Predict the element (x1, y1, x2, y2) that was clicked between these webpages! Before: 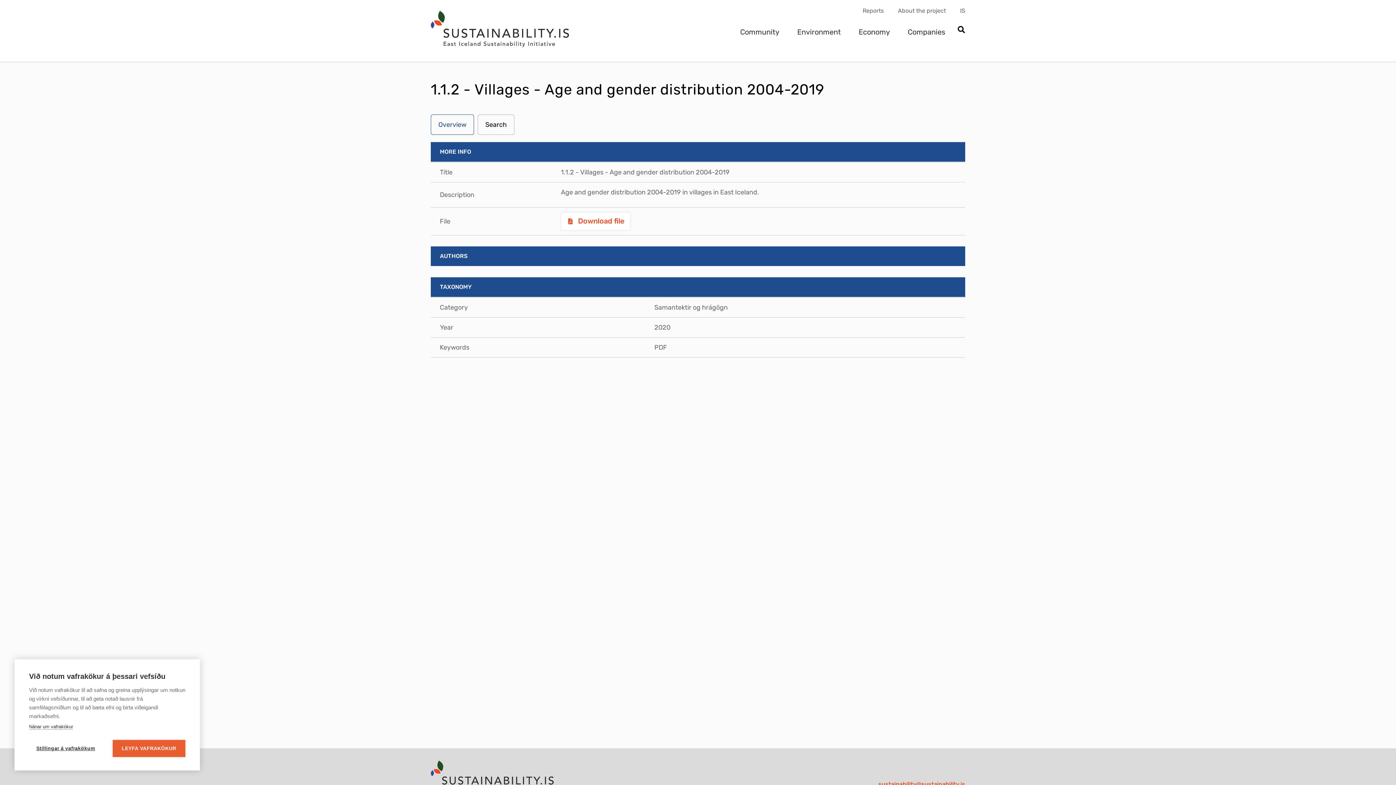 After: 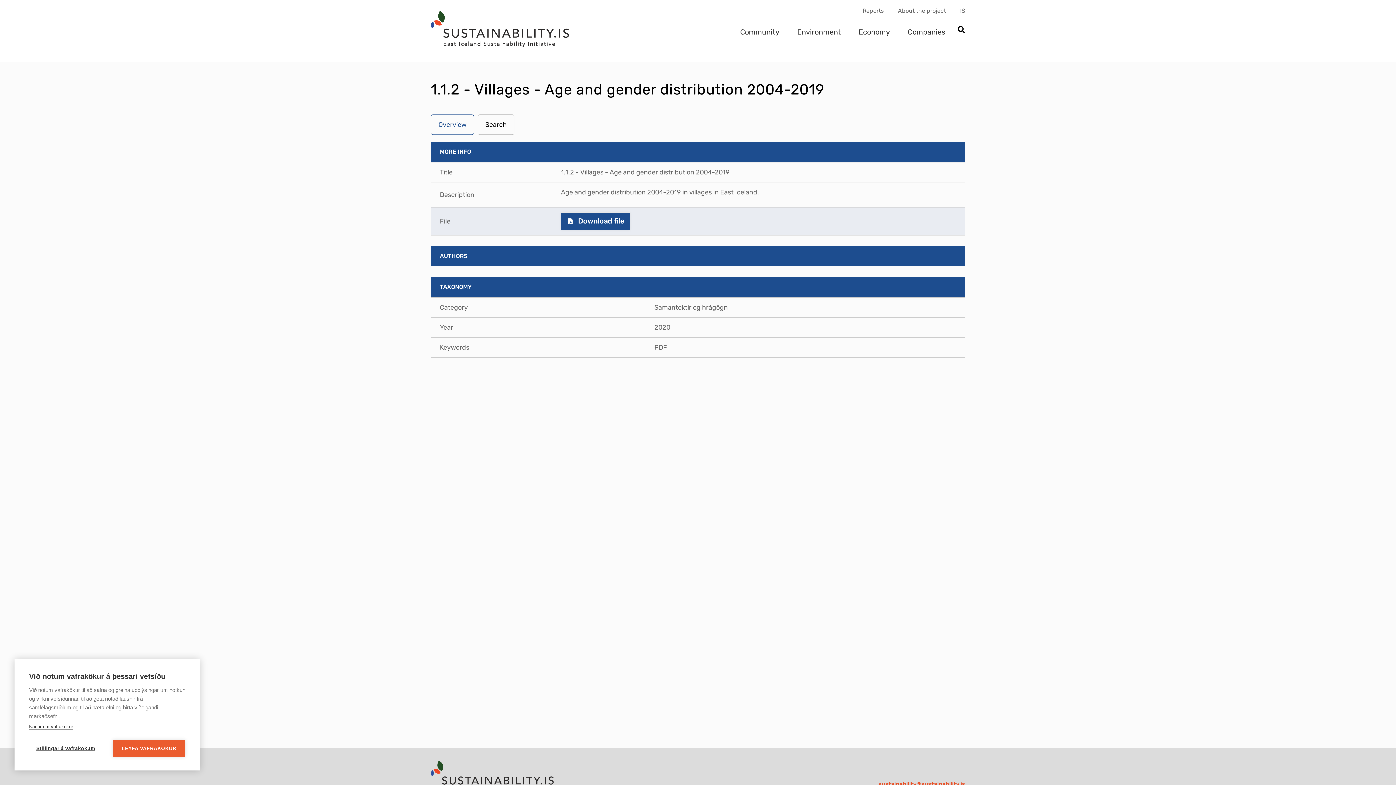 Action: bbox: (561, 212, 630, 230) label:  Download file